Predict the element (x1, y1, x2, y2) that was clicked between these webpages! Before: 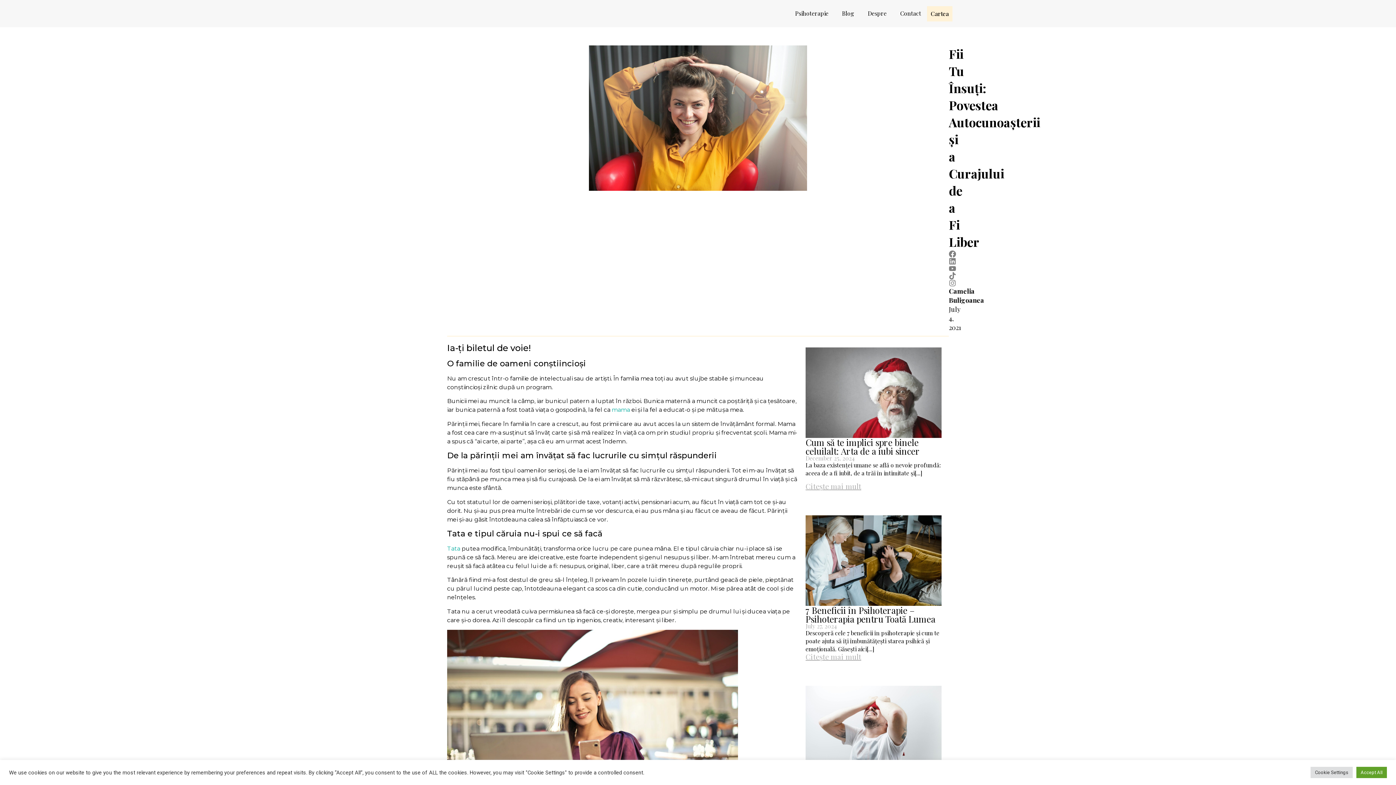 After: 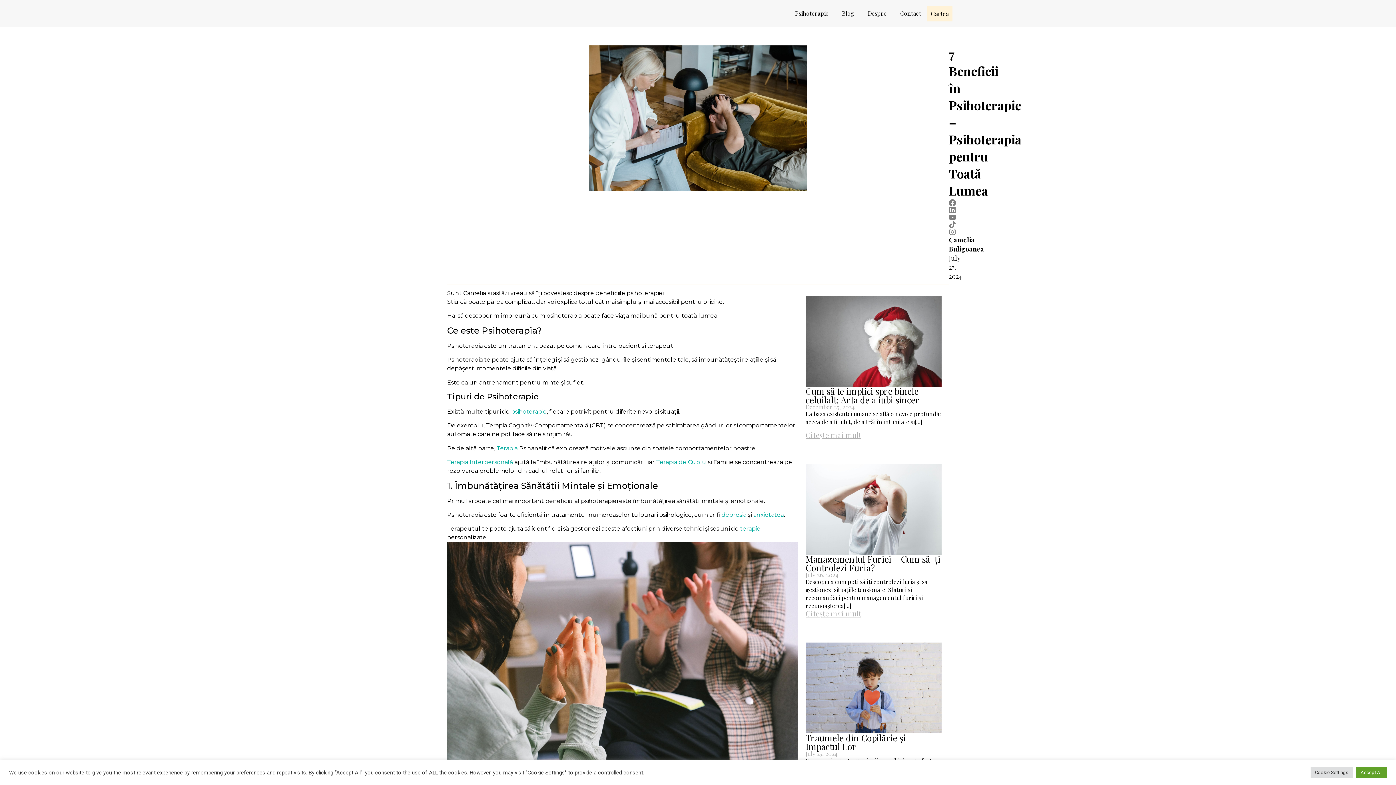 Action: bbox: (798, 508, 949, 668) label: 7 Beneficii în Psihoterapie – Psihoterapia pentru Toată Lumea
July 27, 2024
Descoperă cele 7 beneficii în psihoterapie și cum te poate ajuta să îți îmbunătățești starea psihică și emoțională. Găsești aici[...]
Citește mai mult